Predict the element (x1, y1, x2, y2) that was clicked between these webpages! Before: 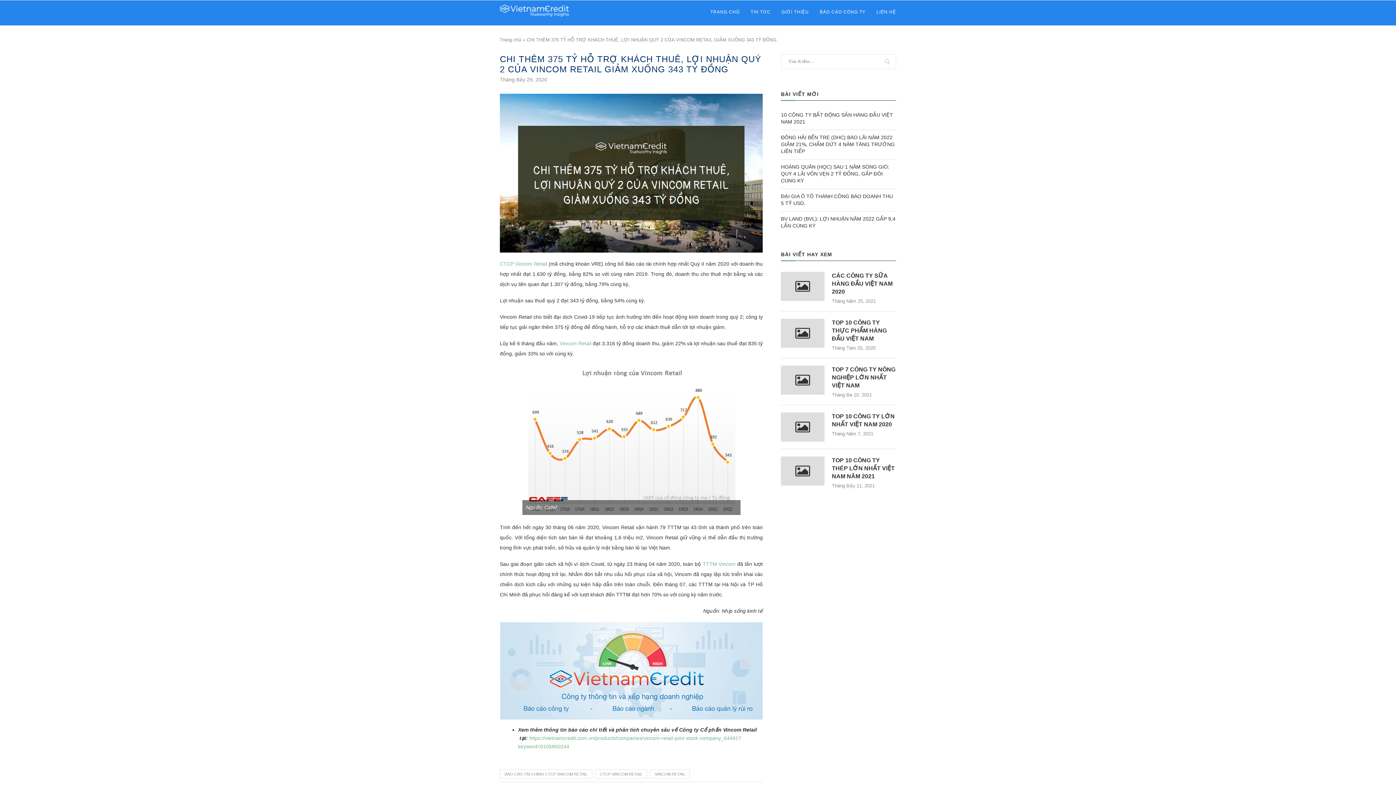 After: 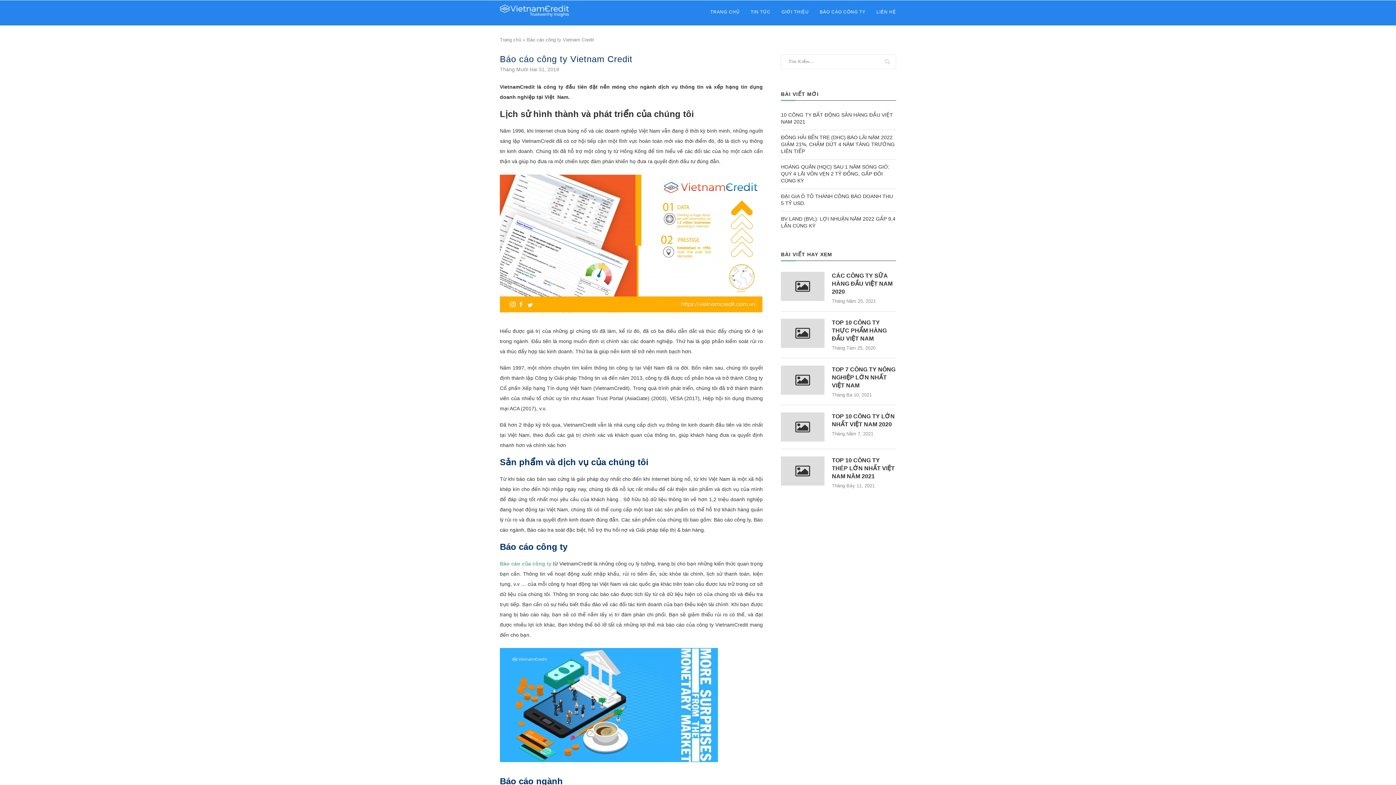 Action: bbox: (781, 0, 809, 24) label: GIỚI THIỆU